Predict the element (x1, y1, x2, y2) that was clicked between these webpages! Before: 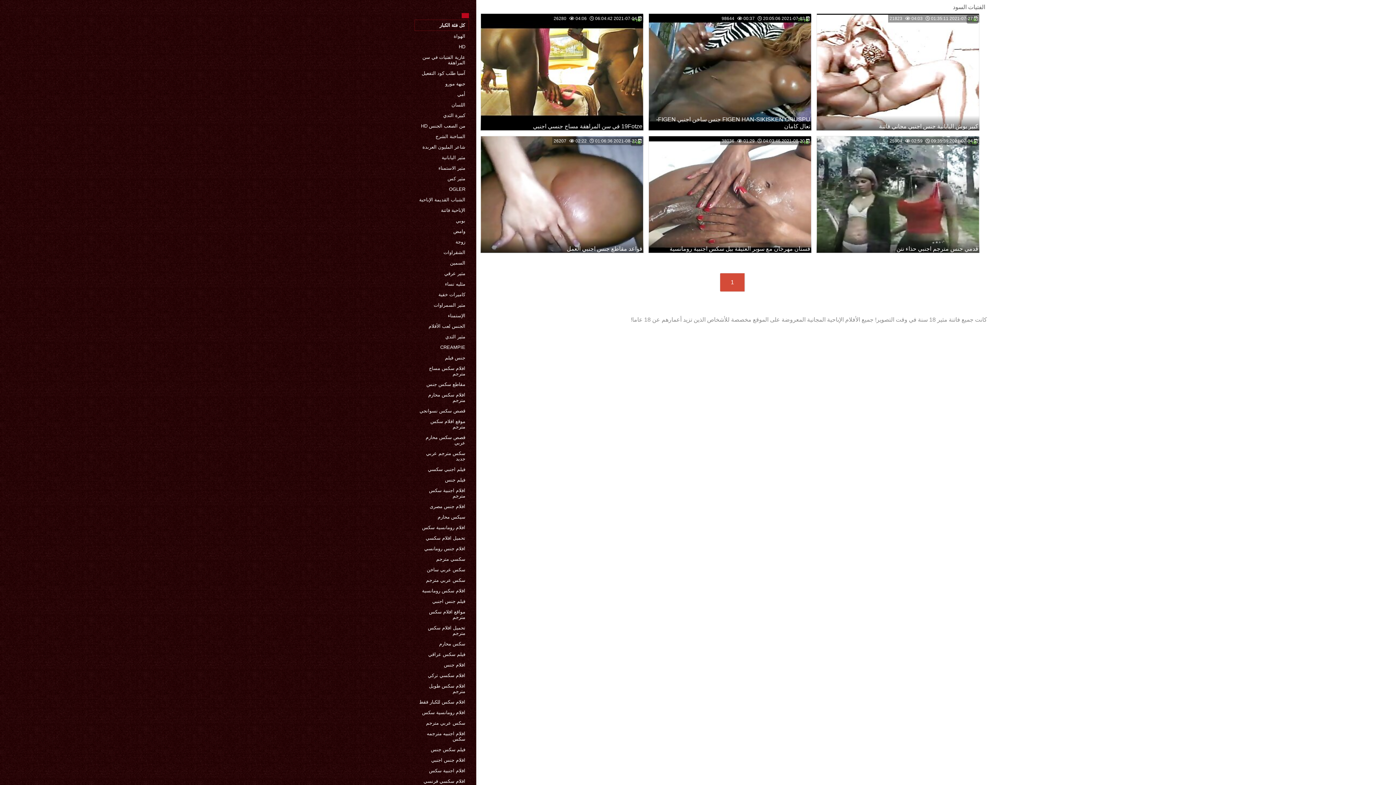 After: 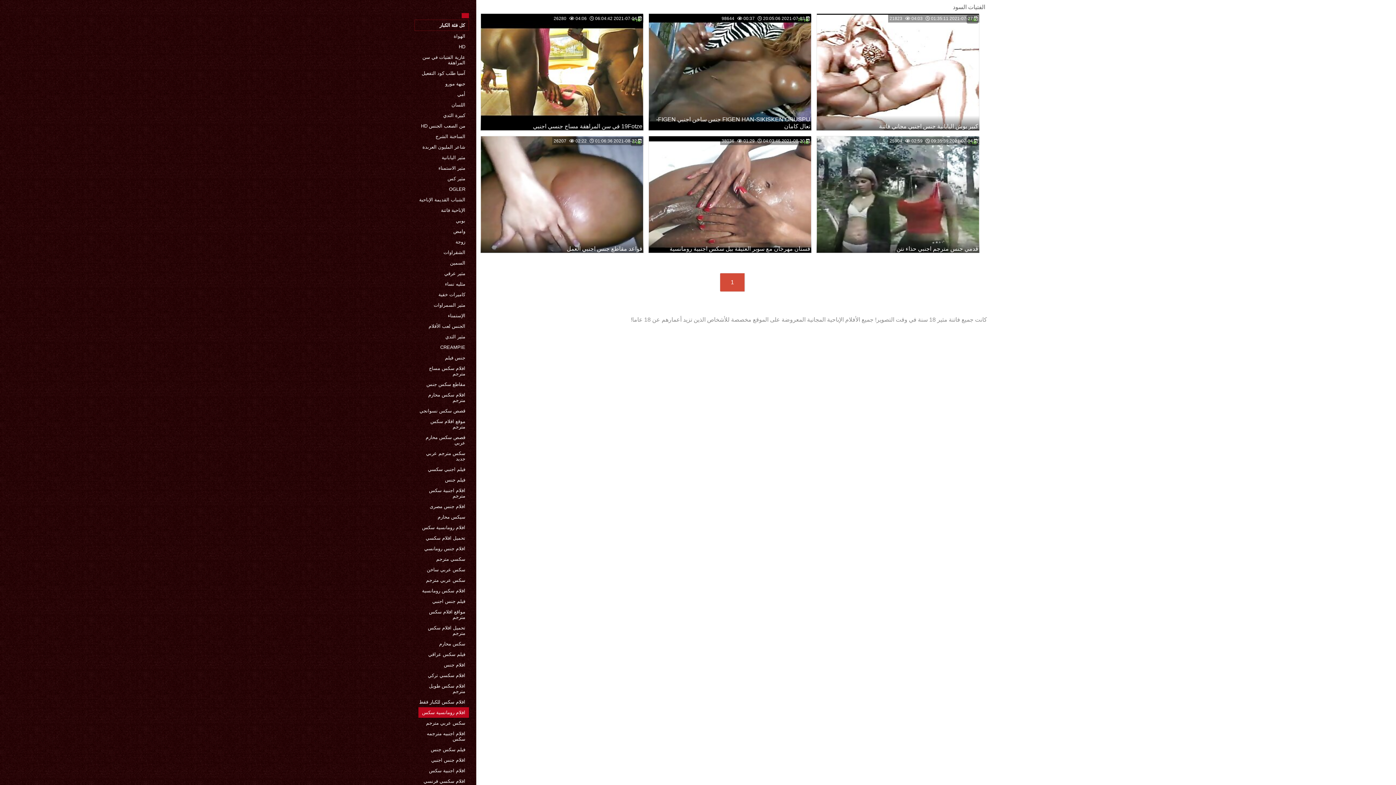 Action: bbox: (418, 707, 469, 718) label: افلام رومانسية سكس